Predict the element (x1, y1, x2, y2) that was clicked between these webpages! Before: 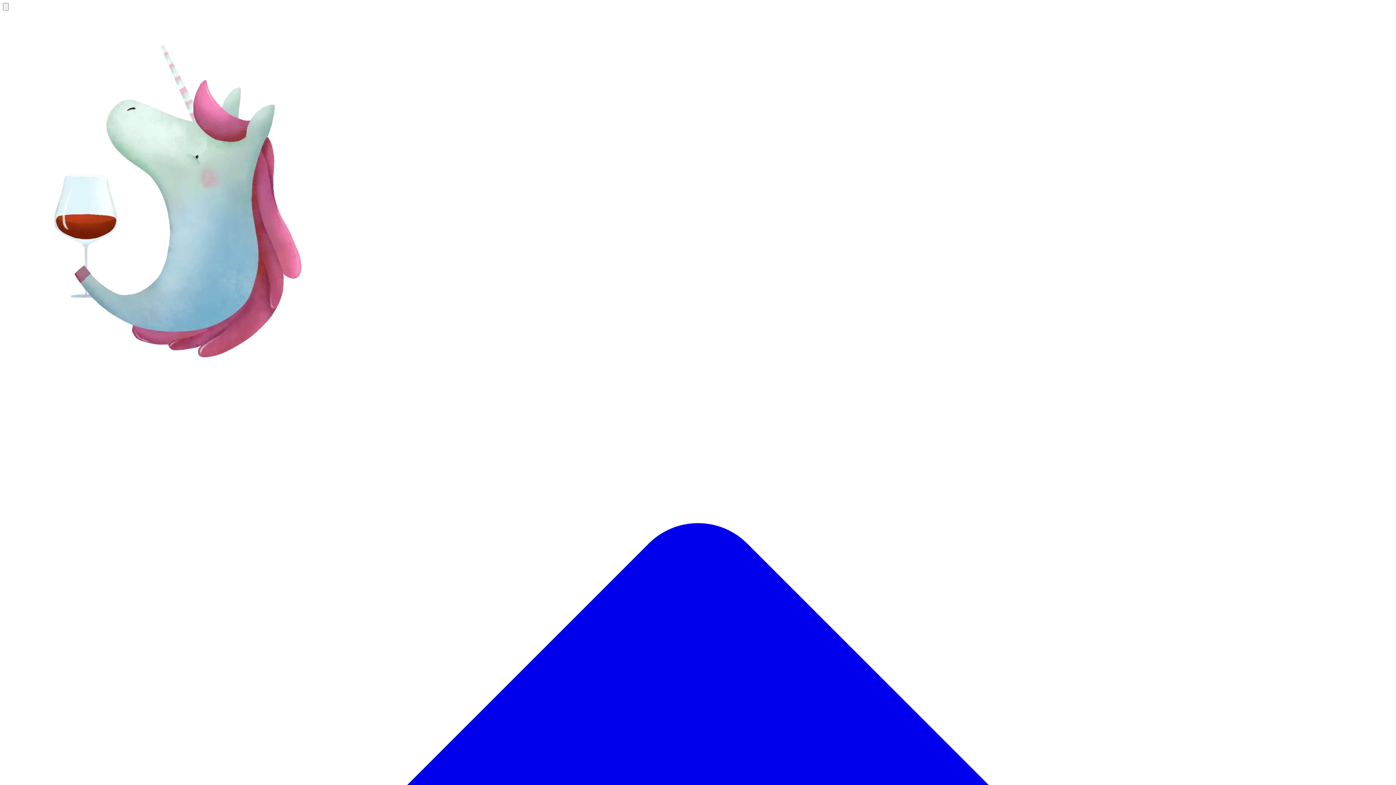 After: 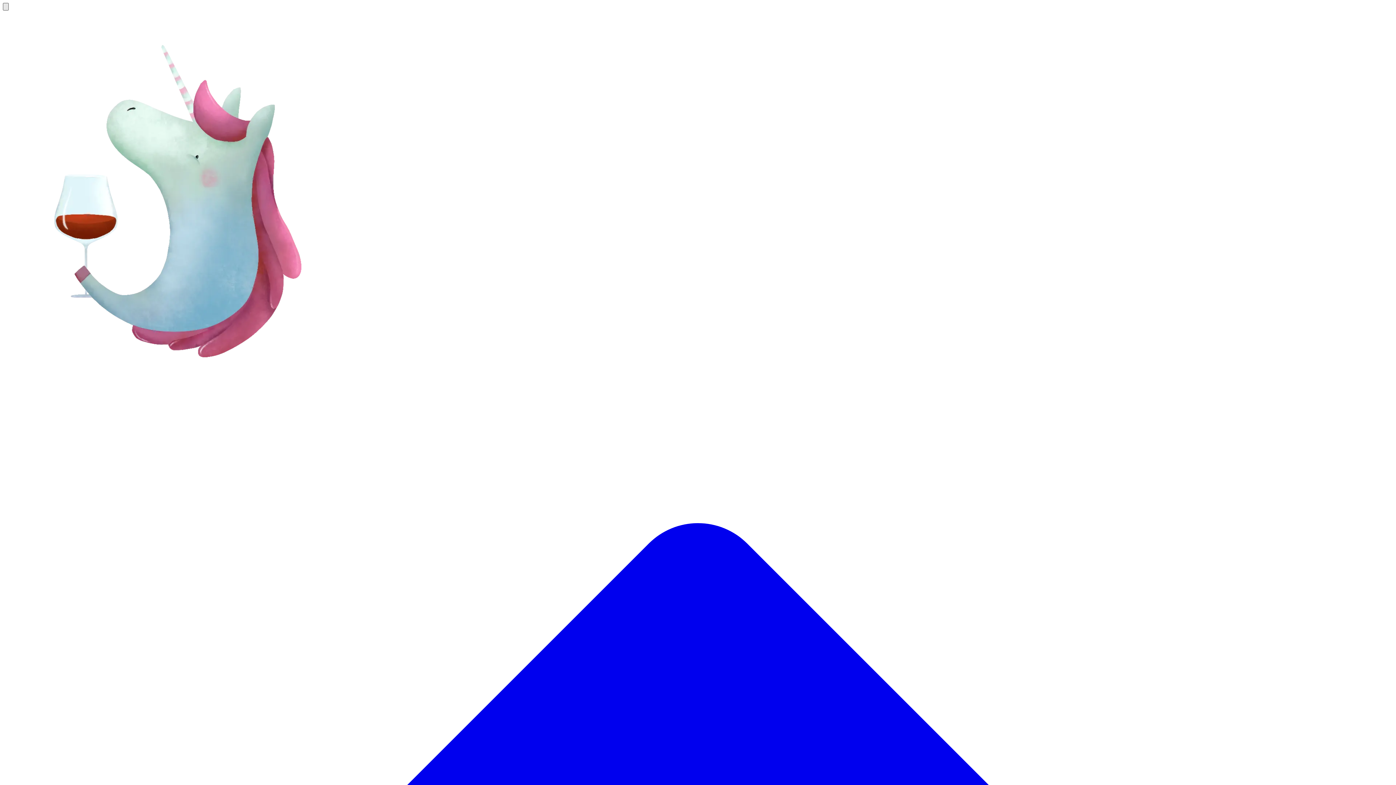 Action: label: Open navigation bbox: (2, 2, 8, 10)